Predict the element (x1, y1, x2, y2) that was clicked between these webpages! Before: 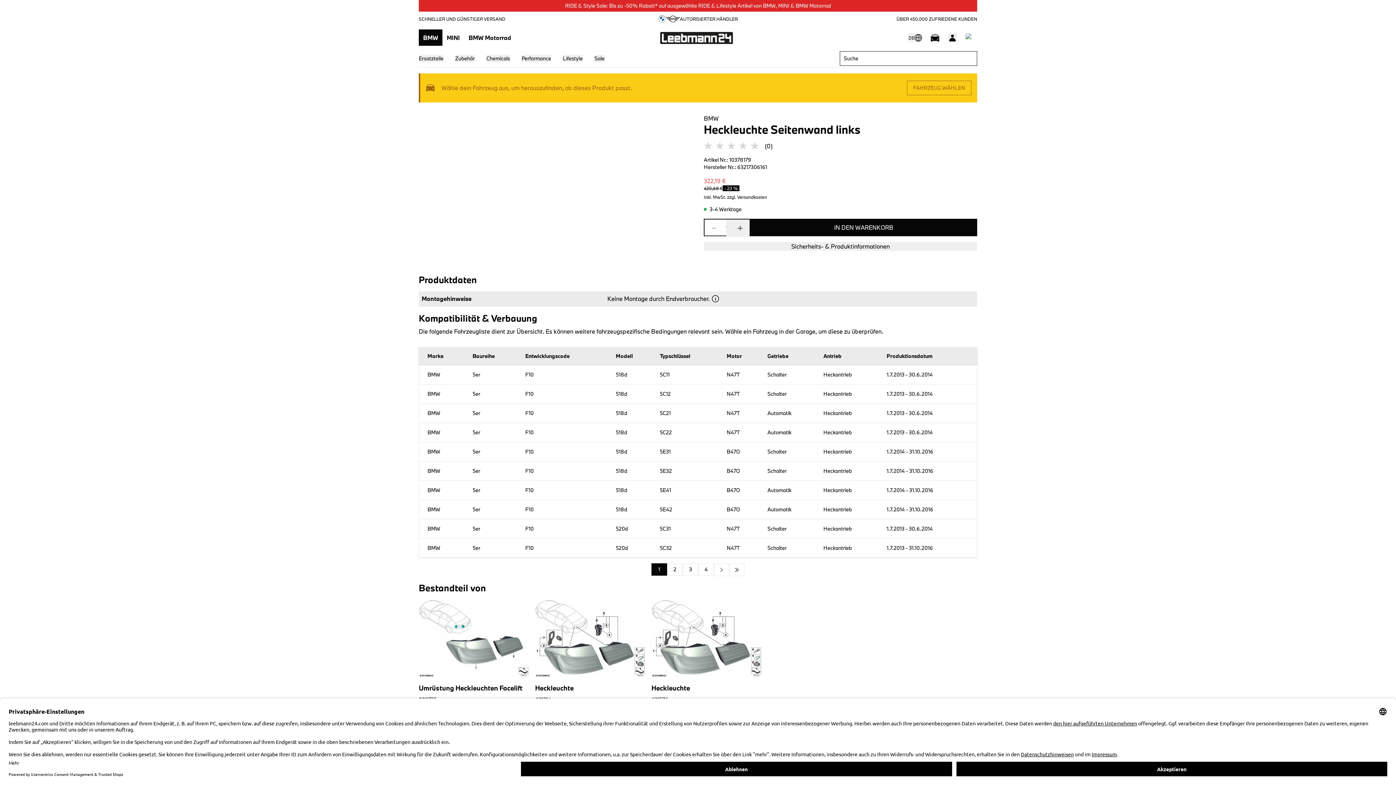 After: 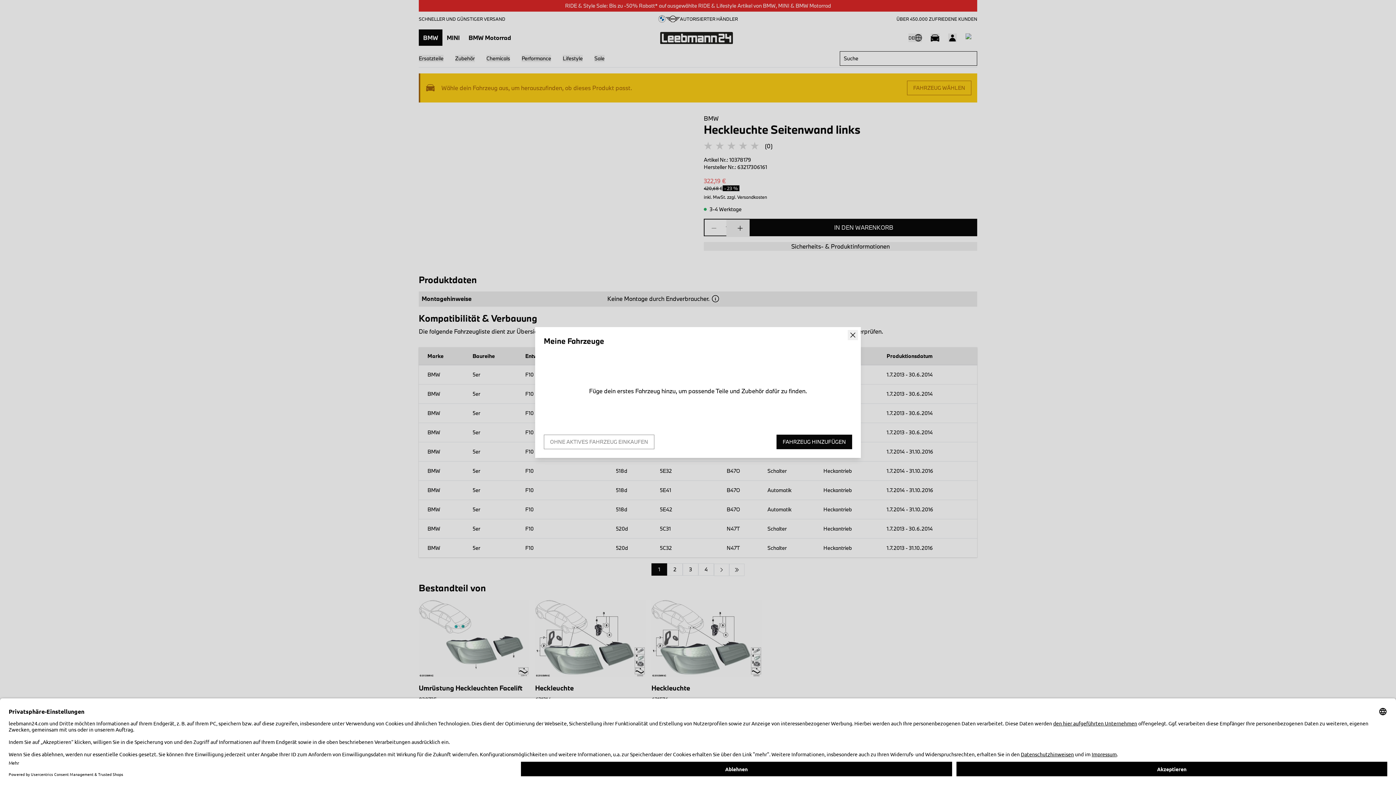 Action: bbox: (930, 33, 939, 42)